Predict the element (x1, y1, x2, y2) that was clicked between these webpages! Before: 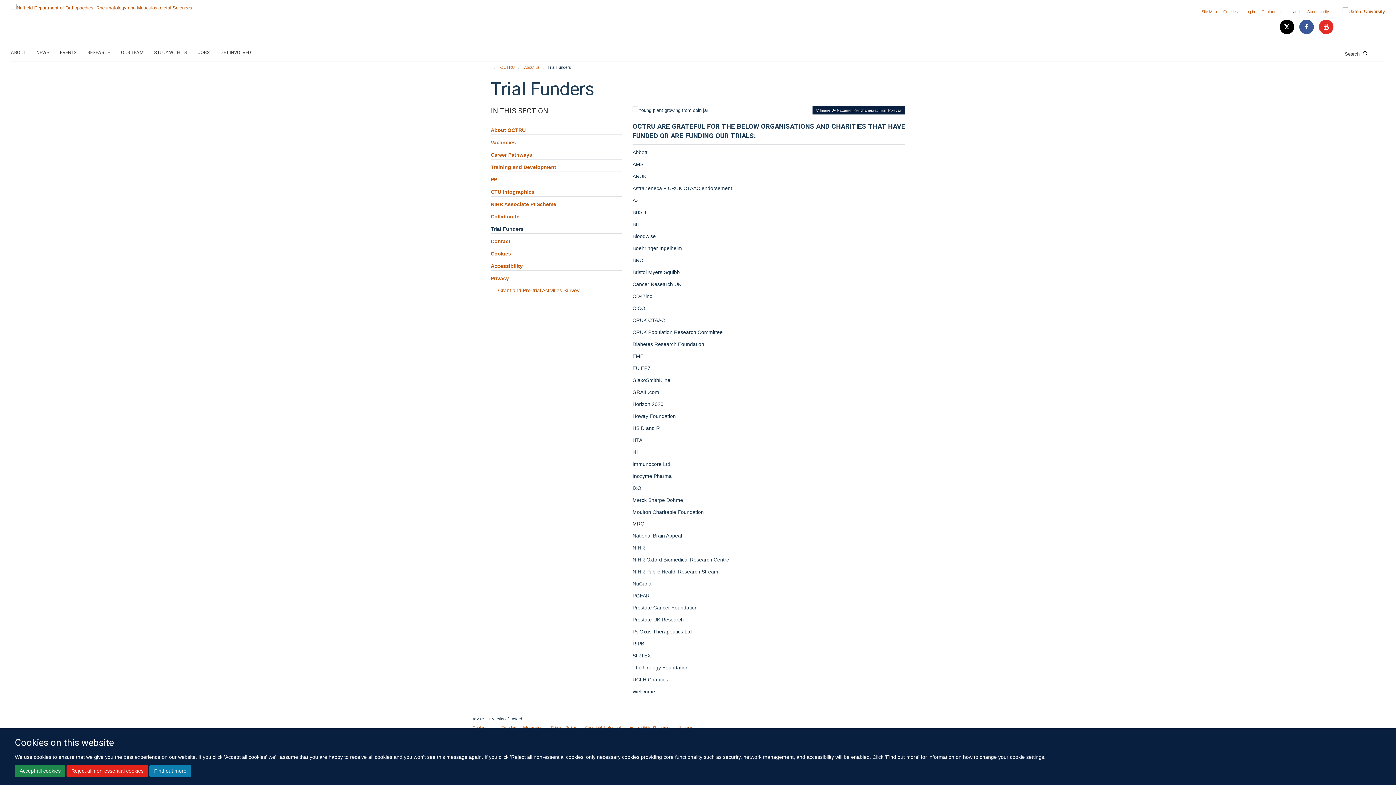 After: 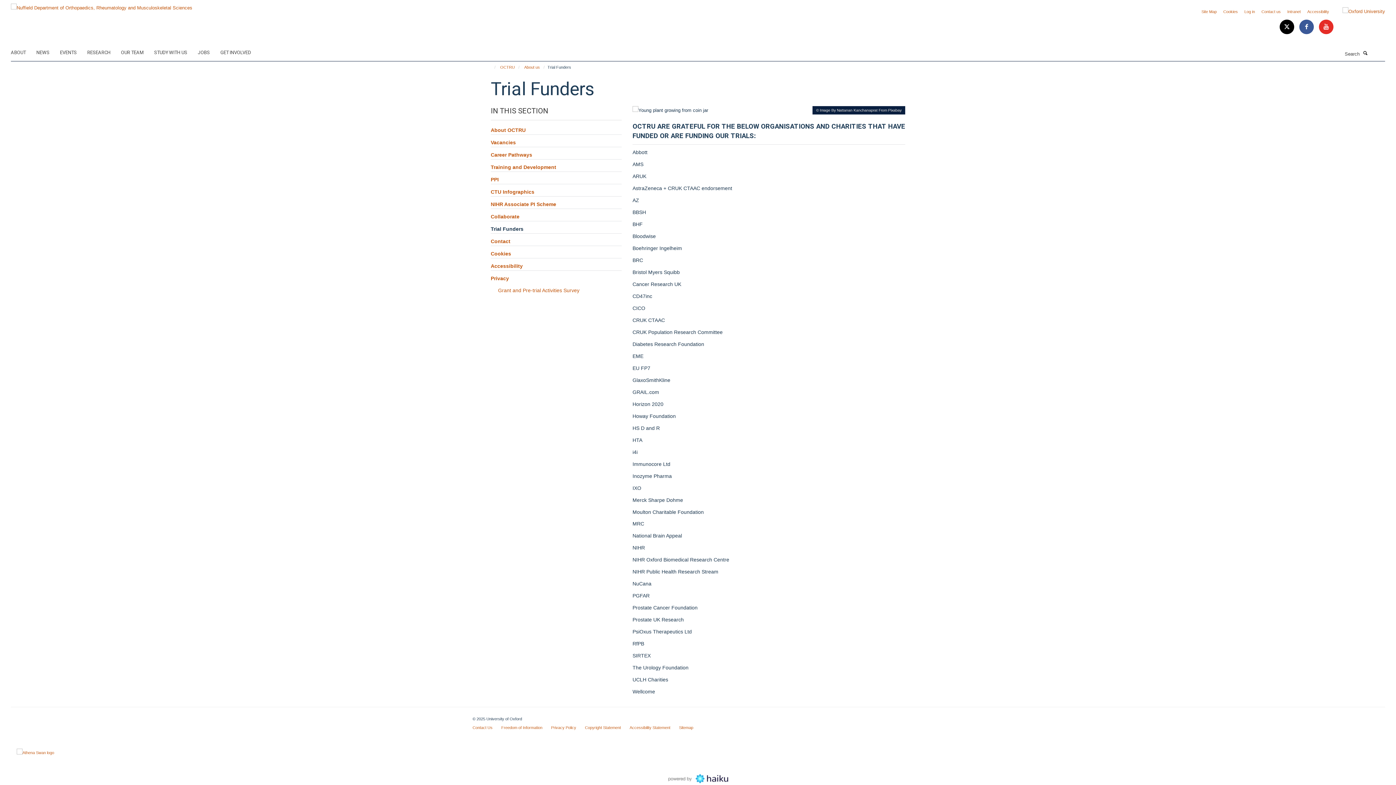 Action: bbox: (14, 765, 65, 777) label: Accept all cookies